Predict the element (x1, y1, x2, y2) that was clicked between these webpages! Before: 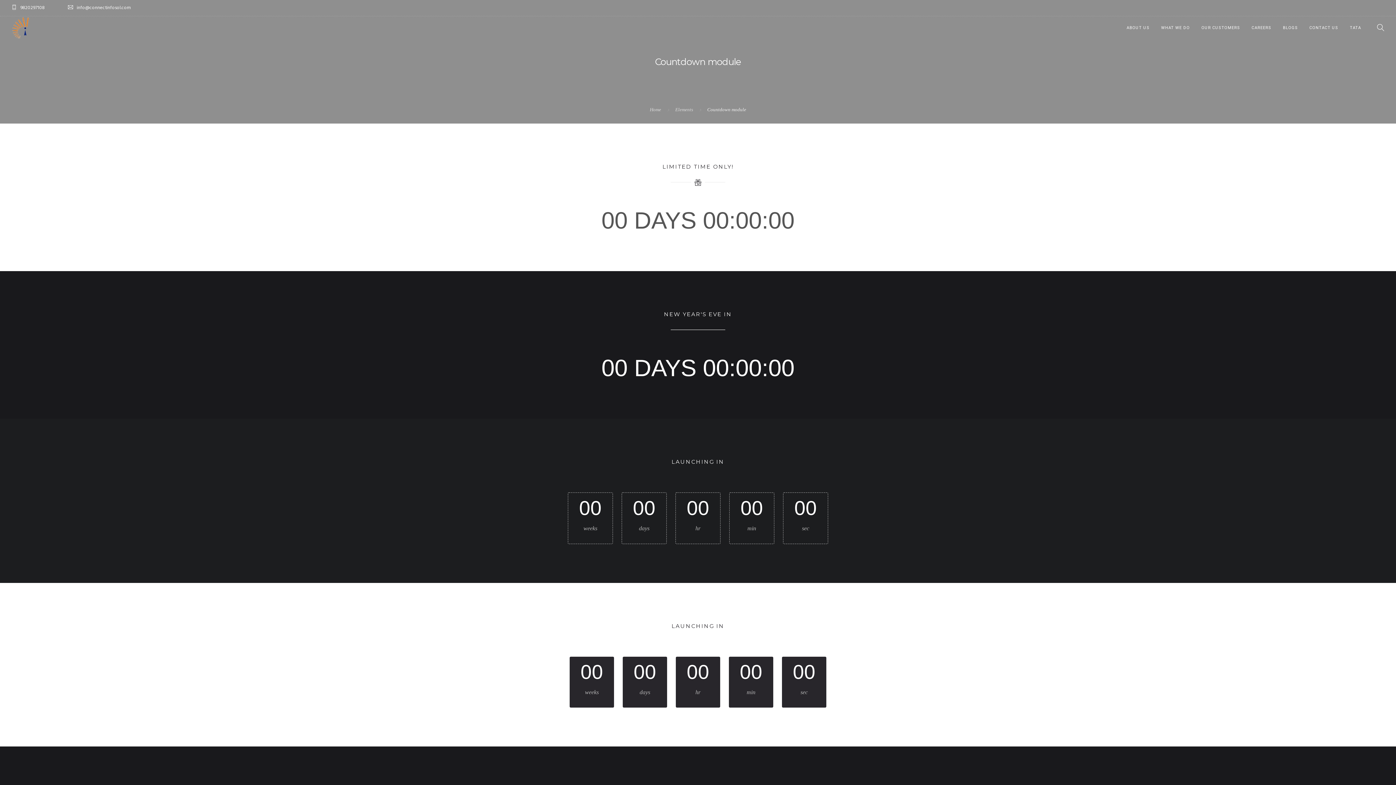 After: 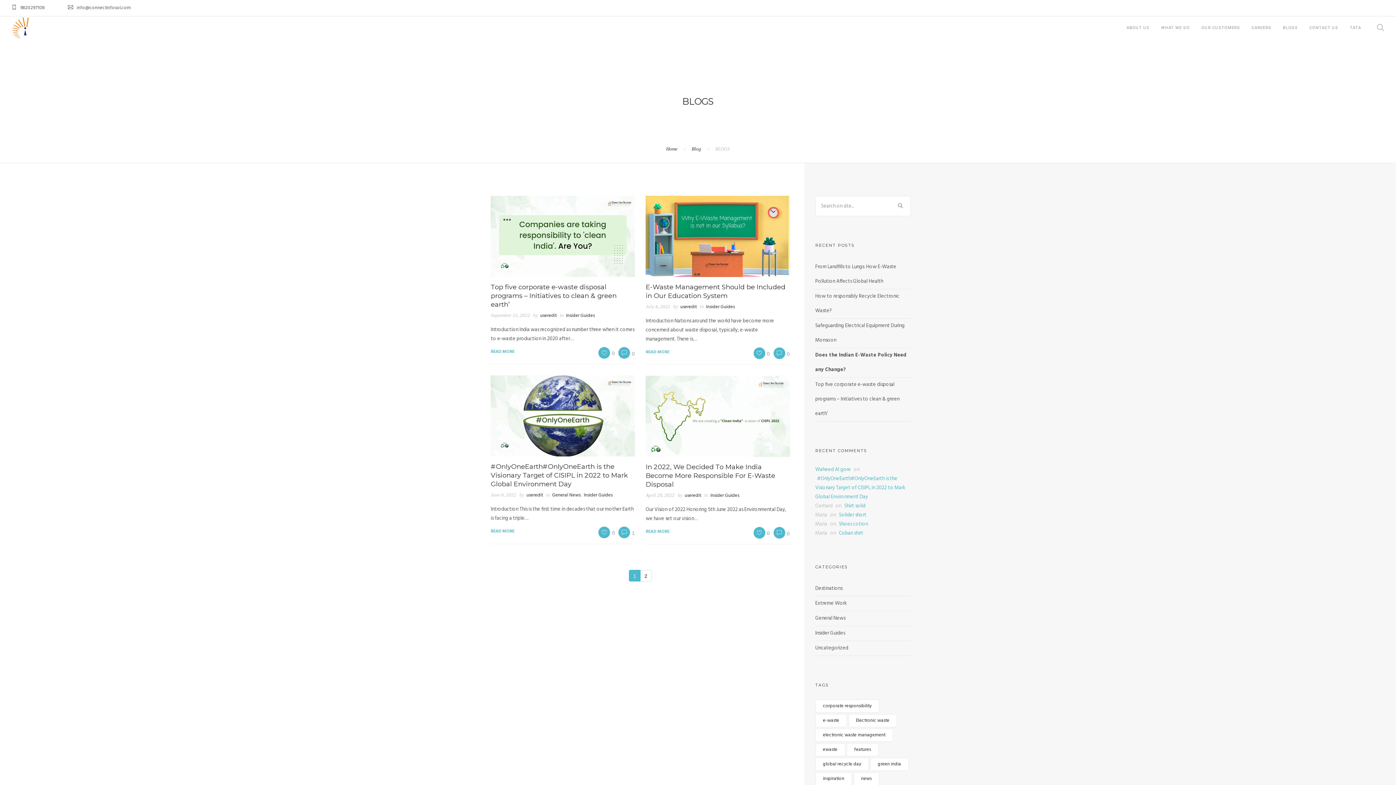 Action: bbox: (1283, 16, 1298, 39) label: BLOGS